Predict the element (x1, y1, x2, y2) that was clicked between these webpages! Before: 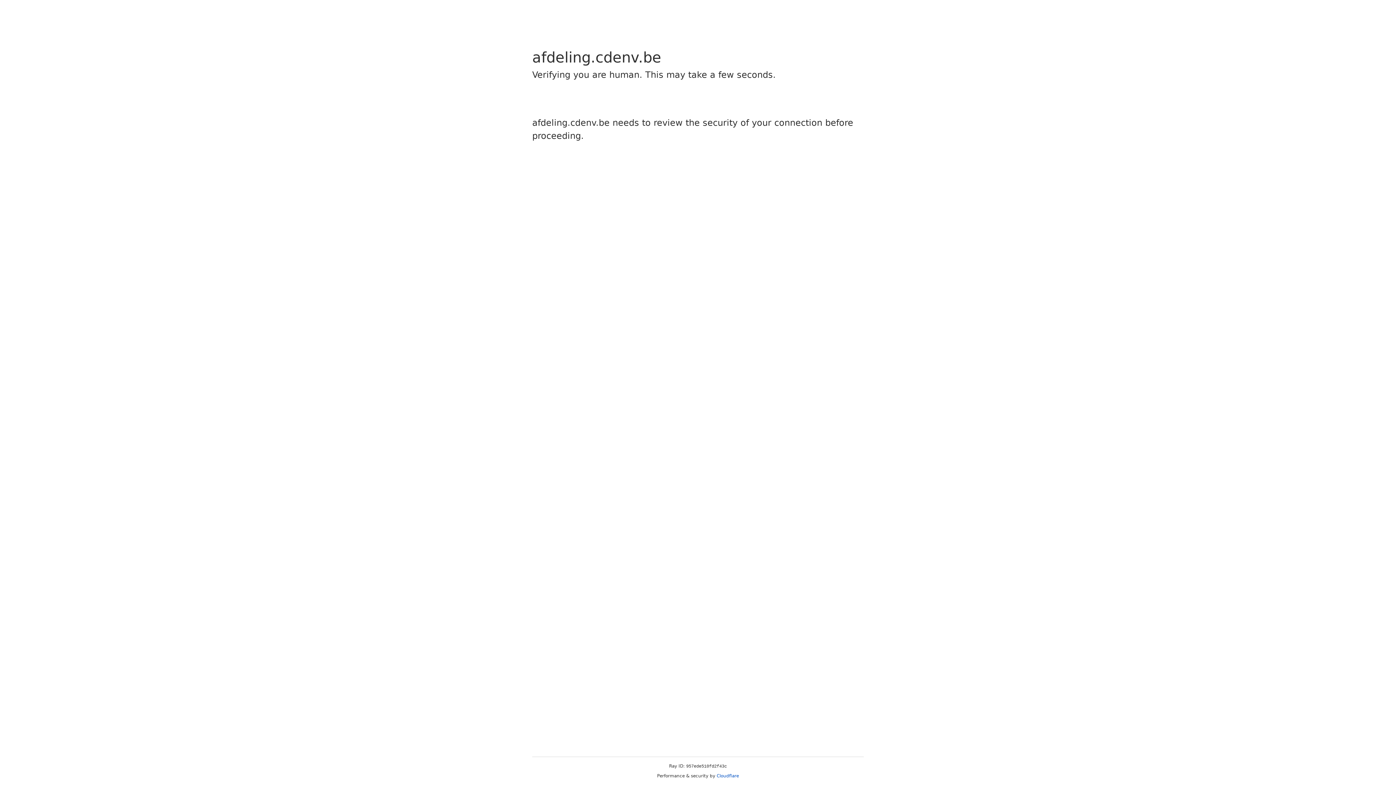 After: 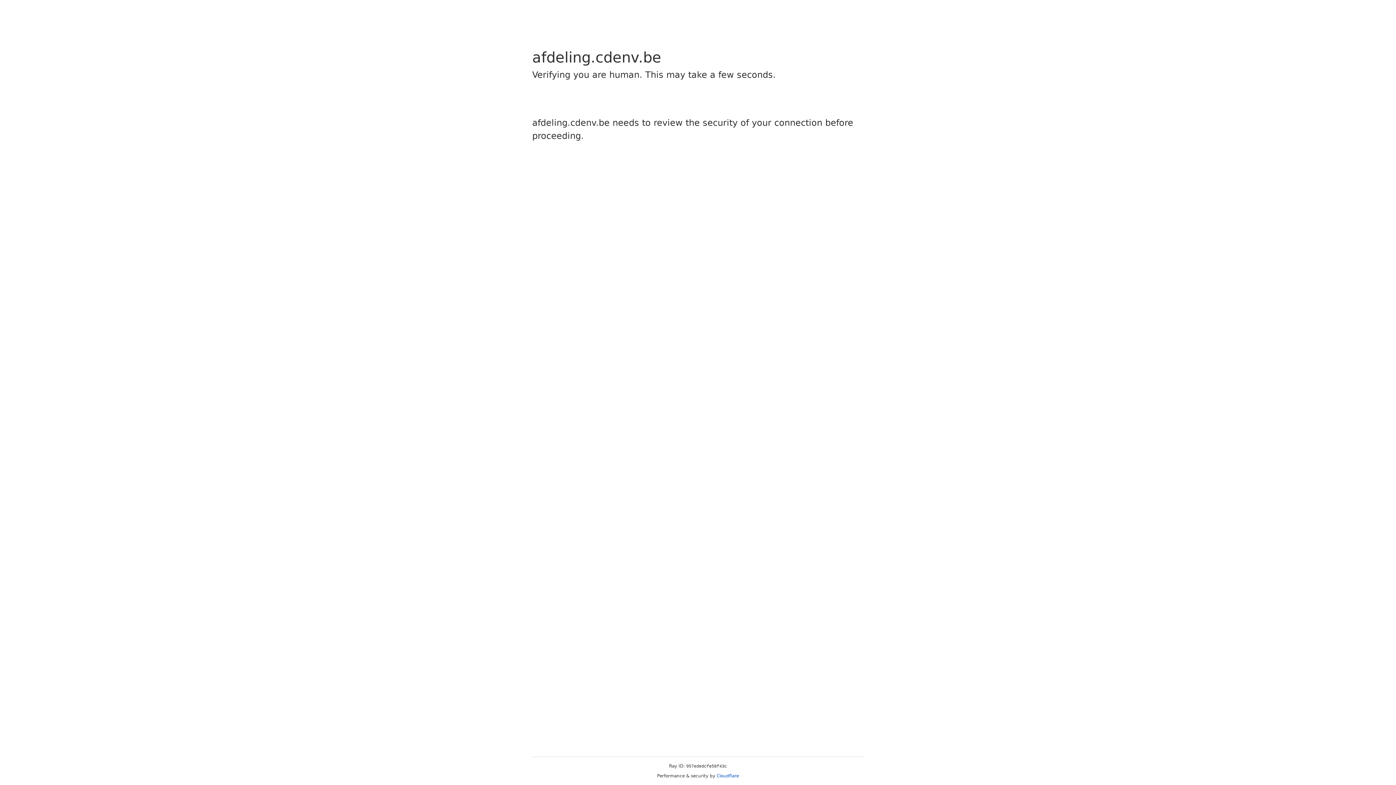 Action: label: Cloudflare bbox: (716, 773, 739, 778)